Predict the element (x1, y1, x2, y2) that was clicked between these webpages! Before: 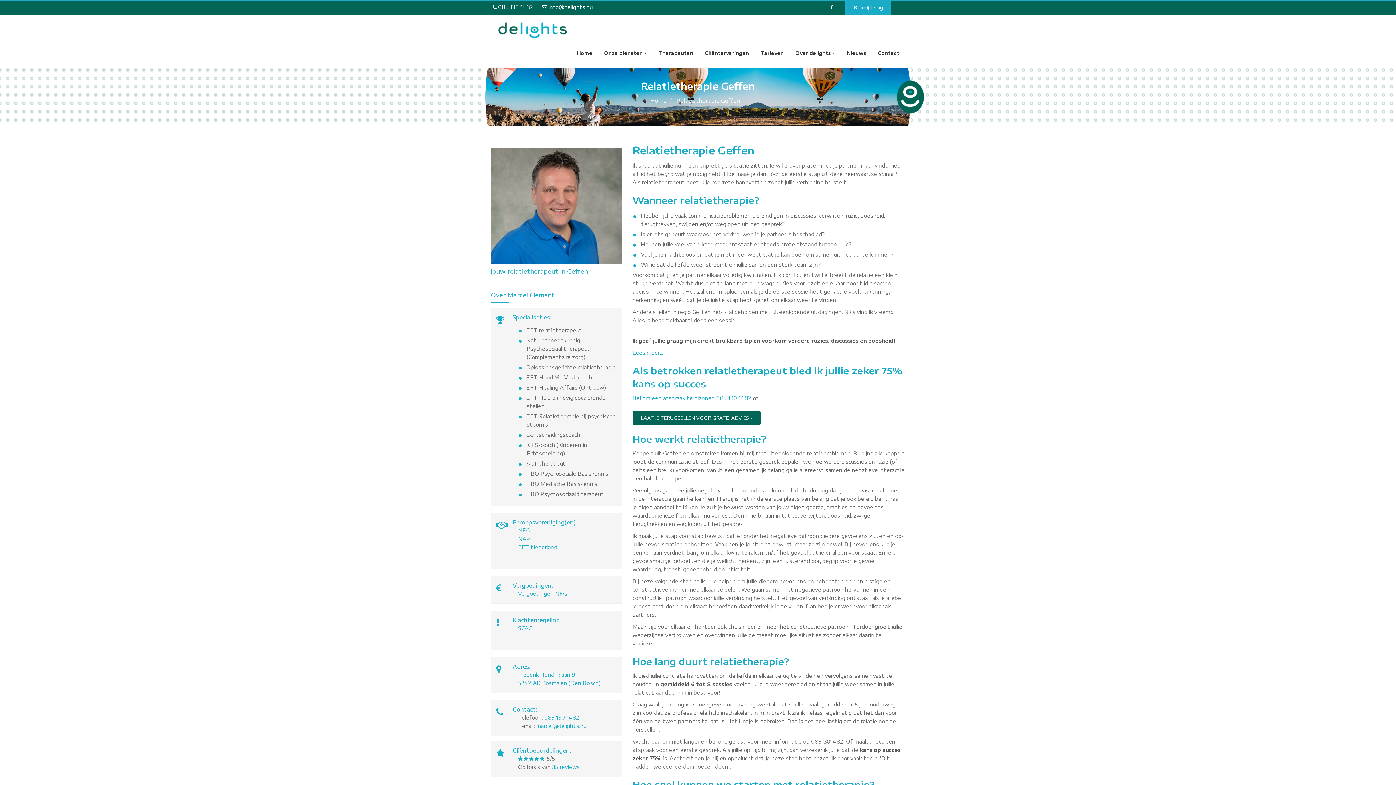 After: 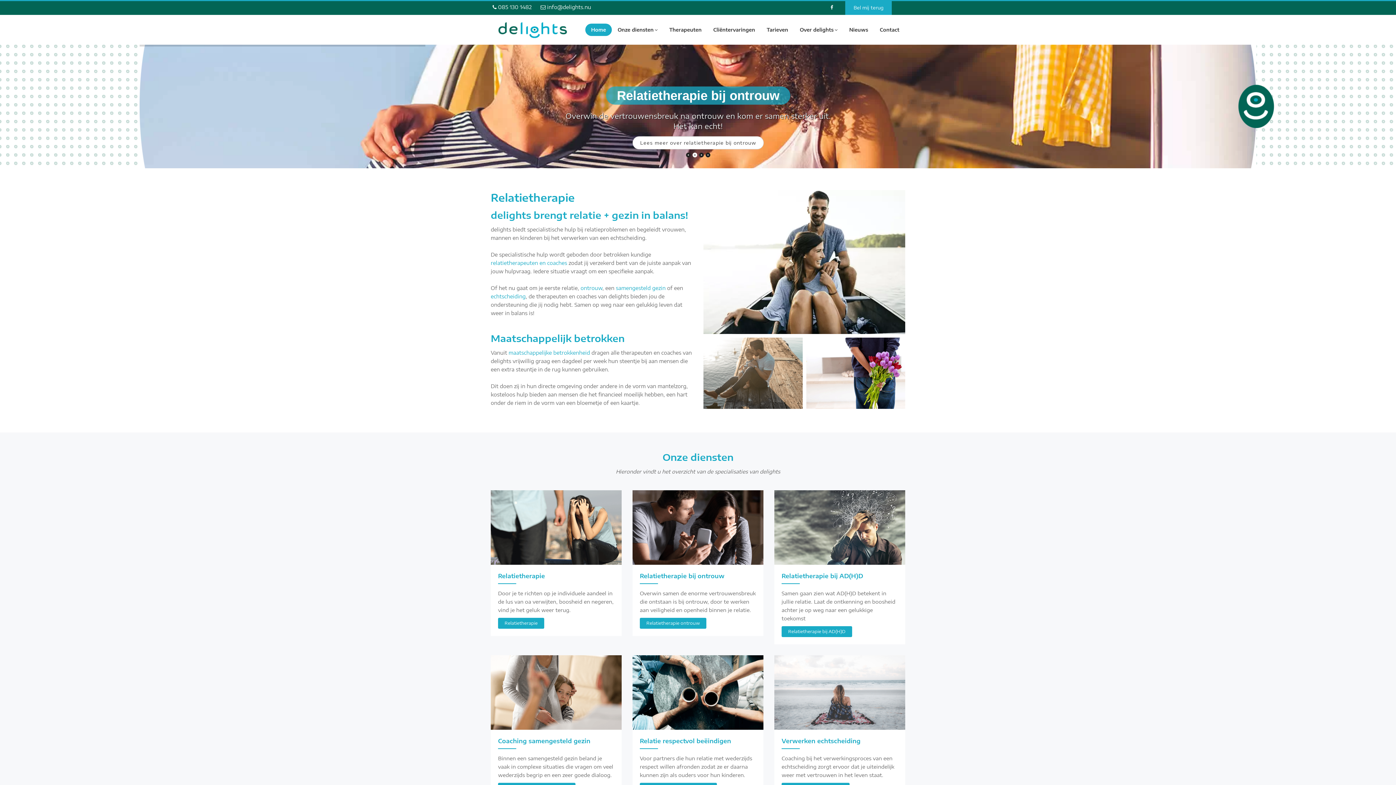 Action: bbox: (571, 46, 598, 59) label: Home